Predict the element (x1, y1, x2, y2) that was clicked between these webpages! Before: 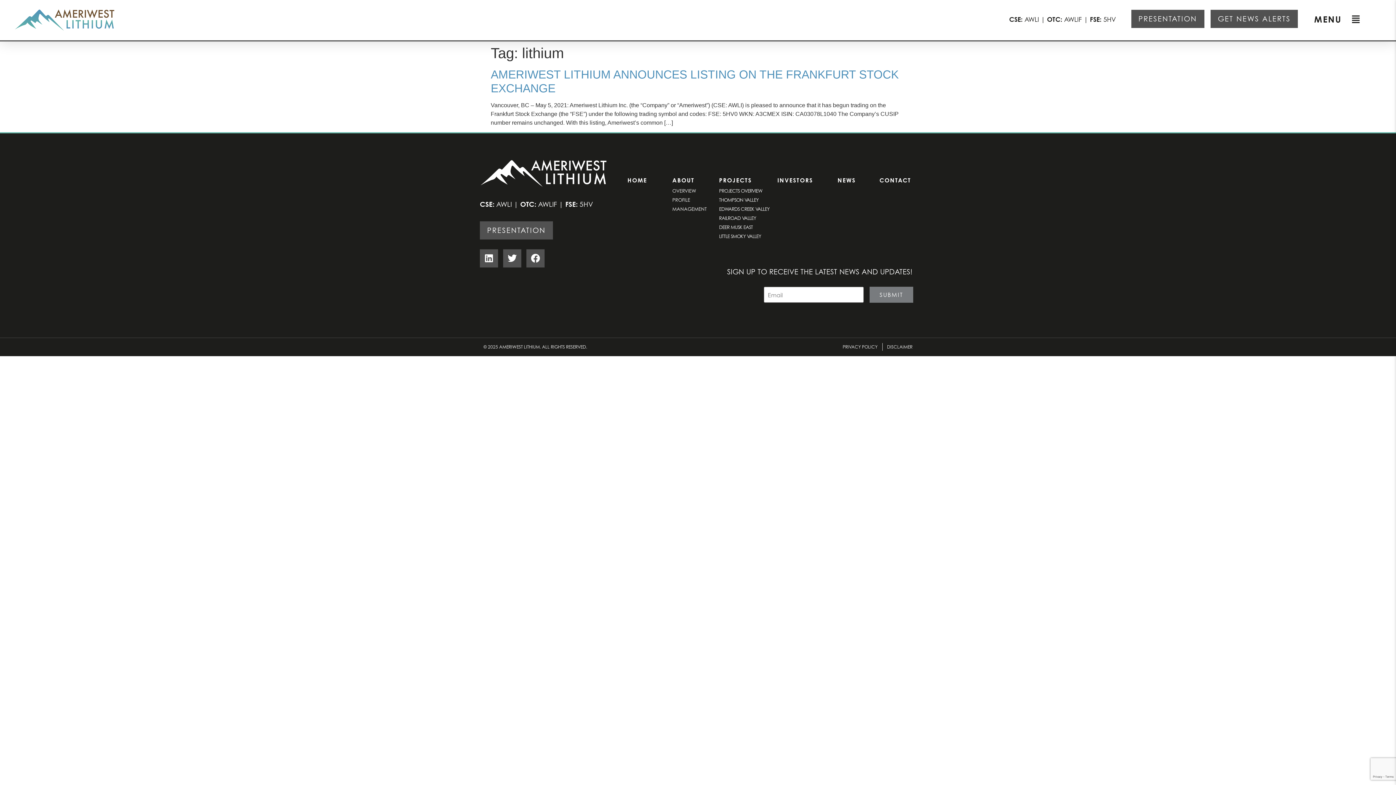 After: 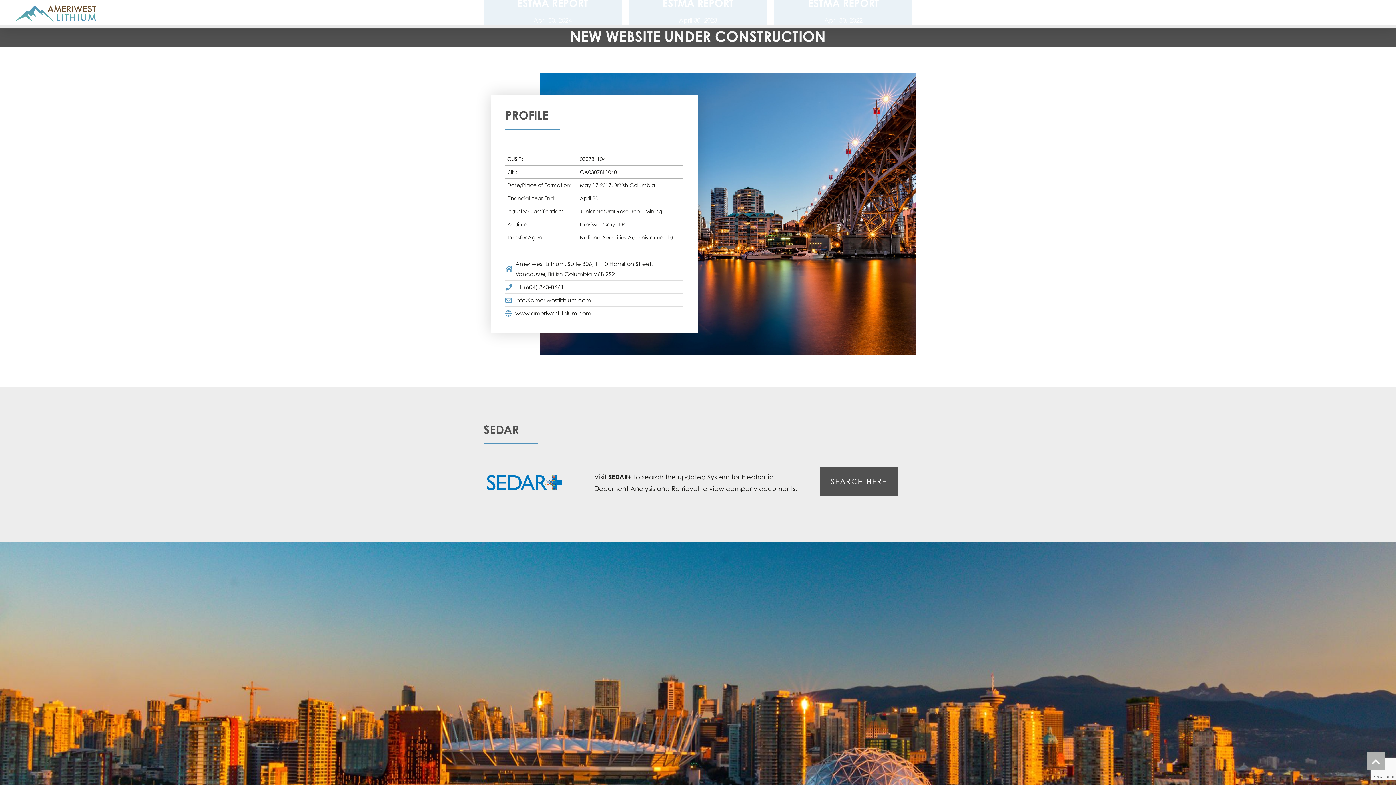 Action: bbox: (672, 196, 719, 204) label: PROFILE